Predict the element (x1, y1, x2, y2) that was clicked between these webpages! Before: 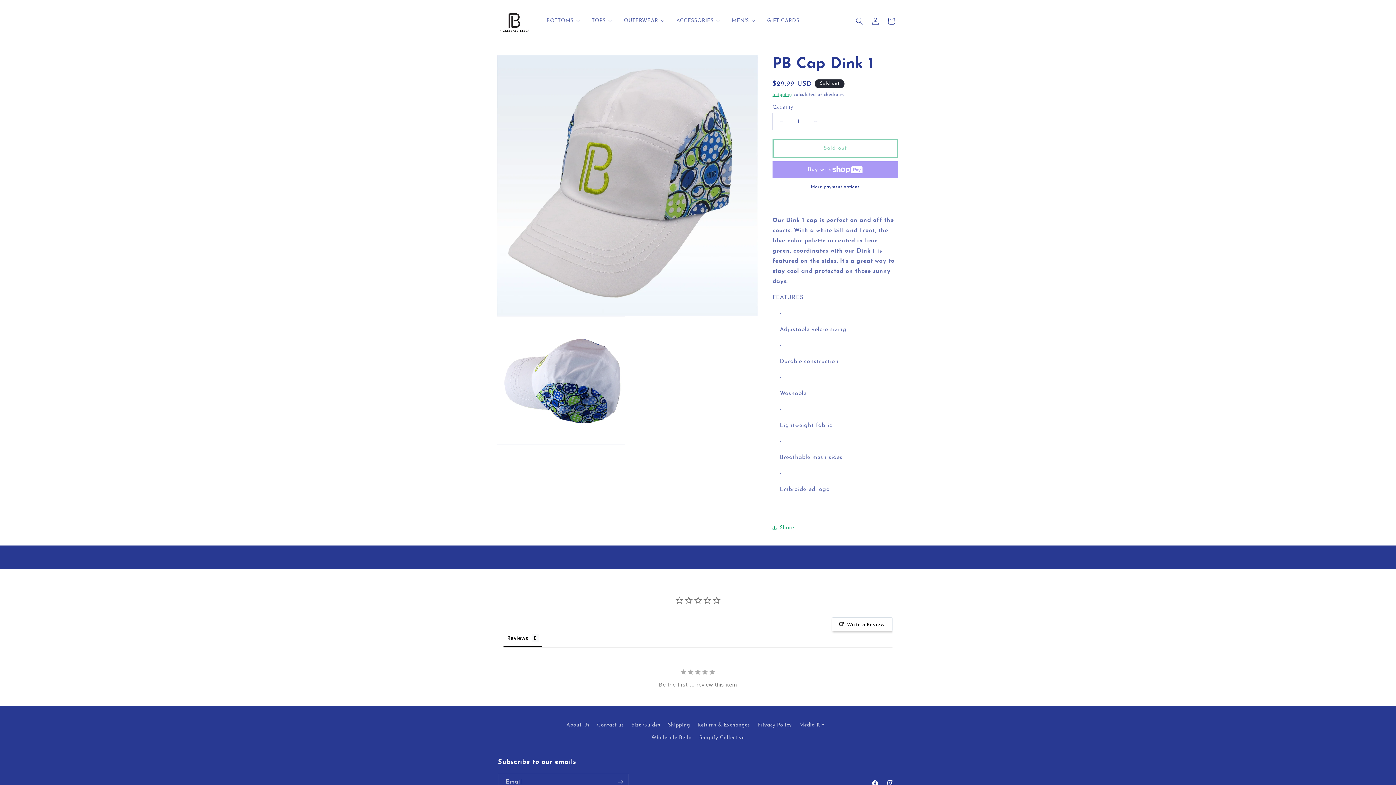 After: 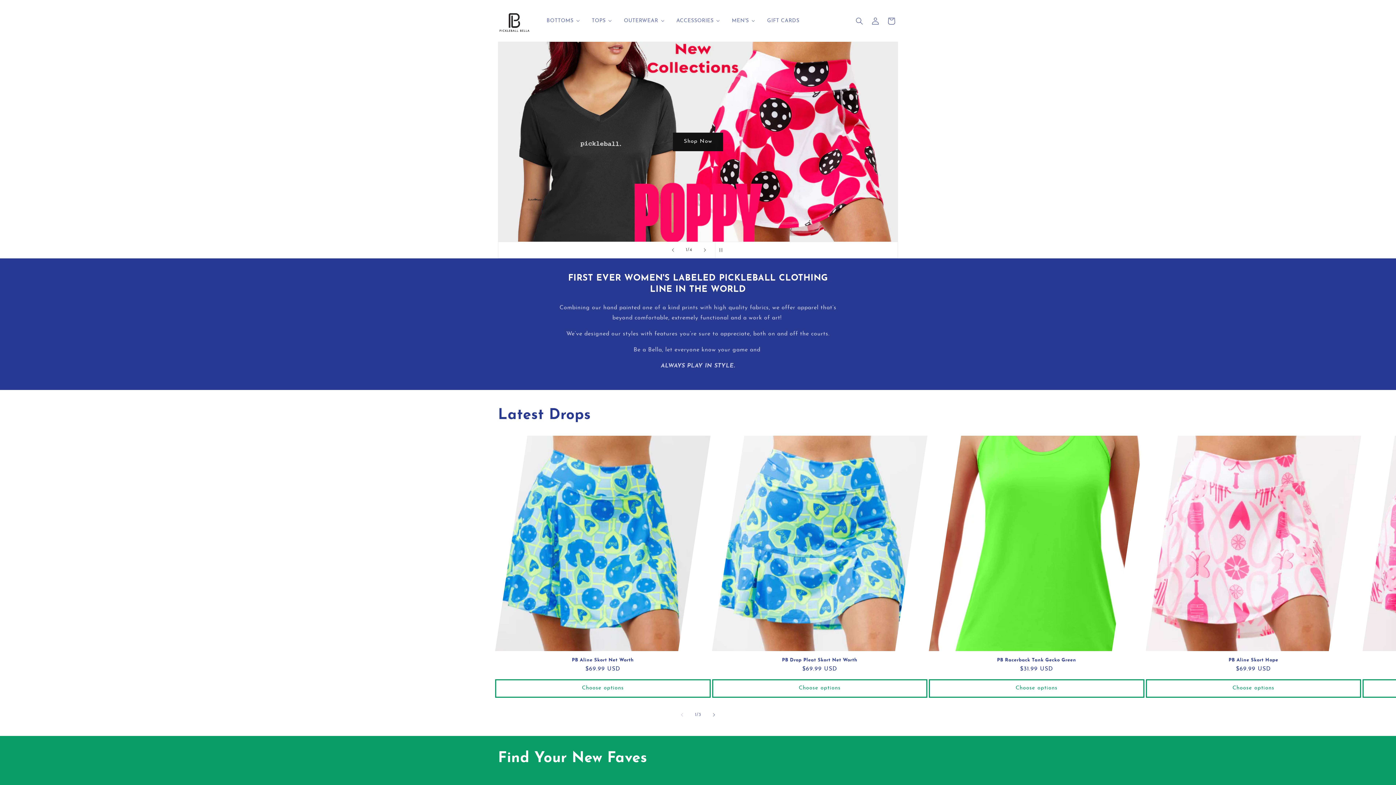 Action: bbox: (495, 7, 533, 34)